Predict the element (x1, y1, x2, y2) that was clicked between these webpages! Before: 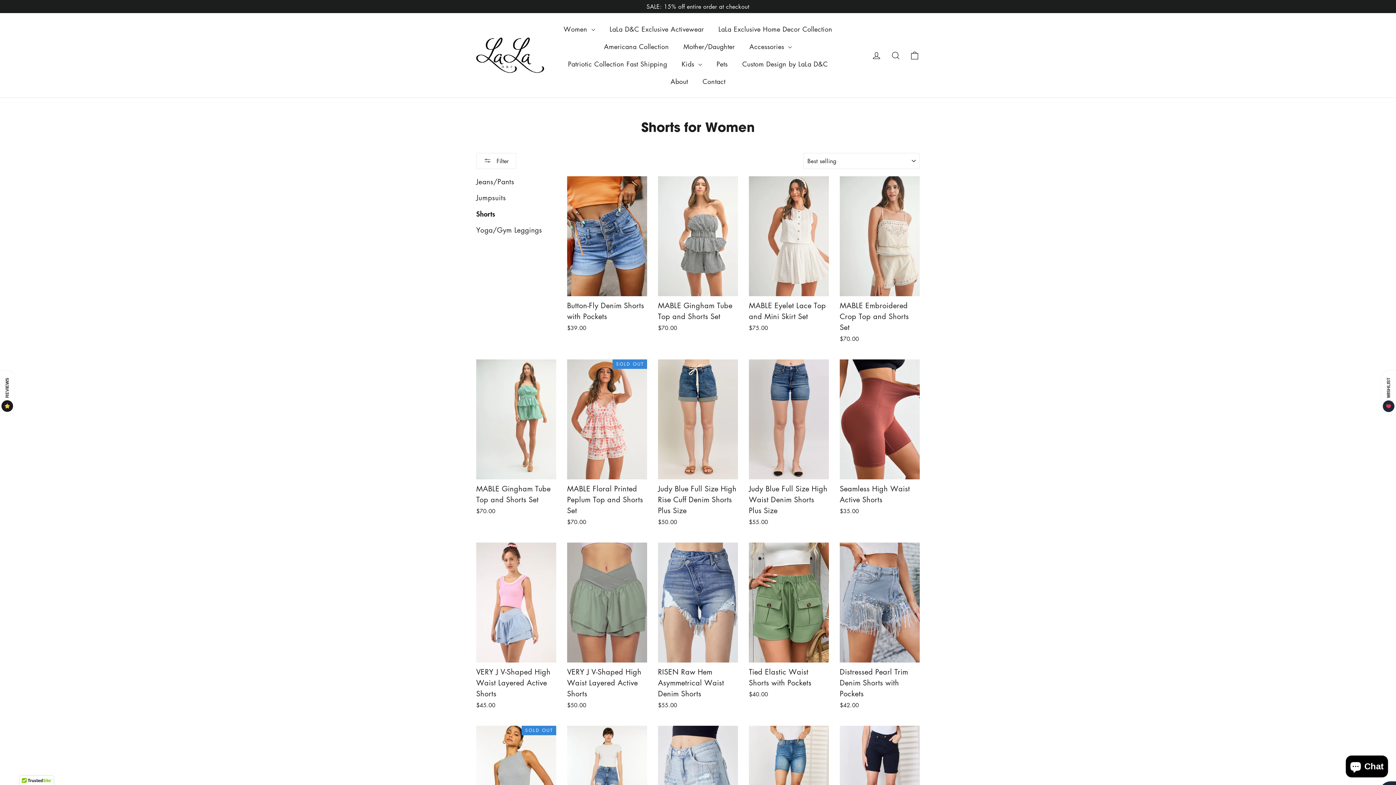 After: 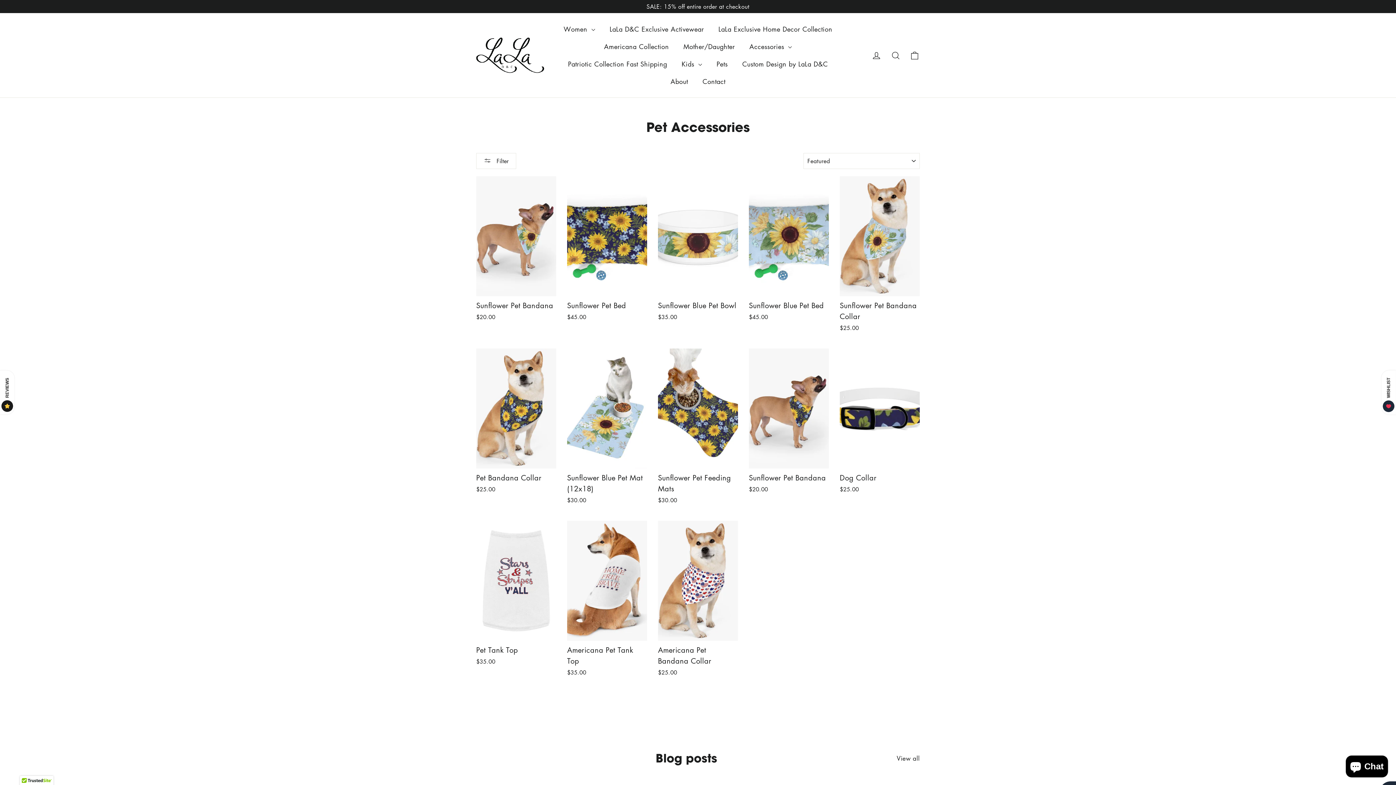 Action: bbox: (709, 55, 735, 72) label: Pets